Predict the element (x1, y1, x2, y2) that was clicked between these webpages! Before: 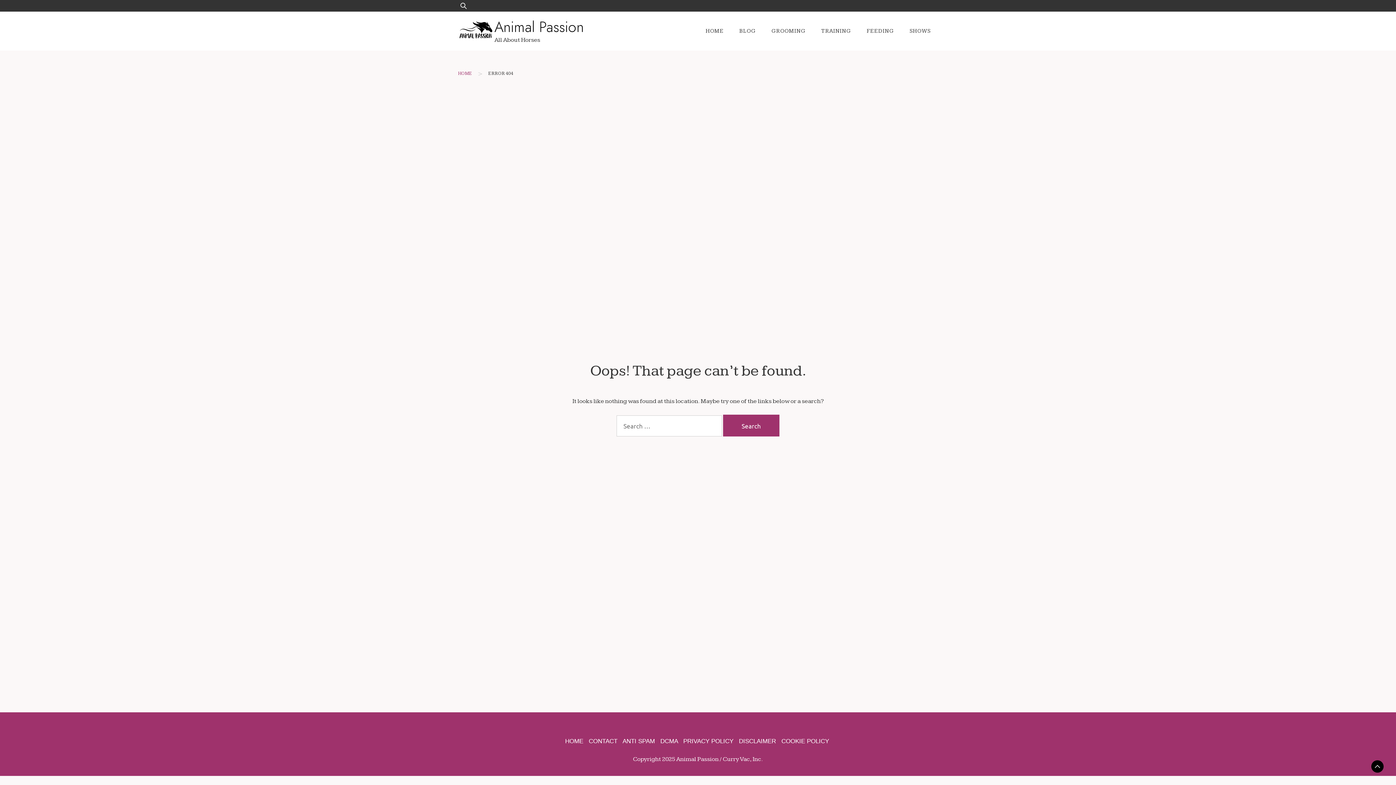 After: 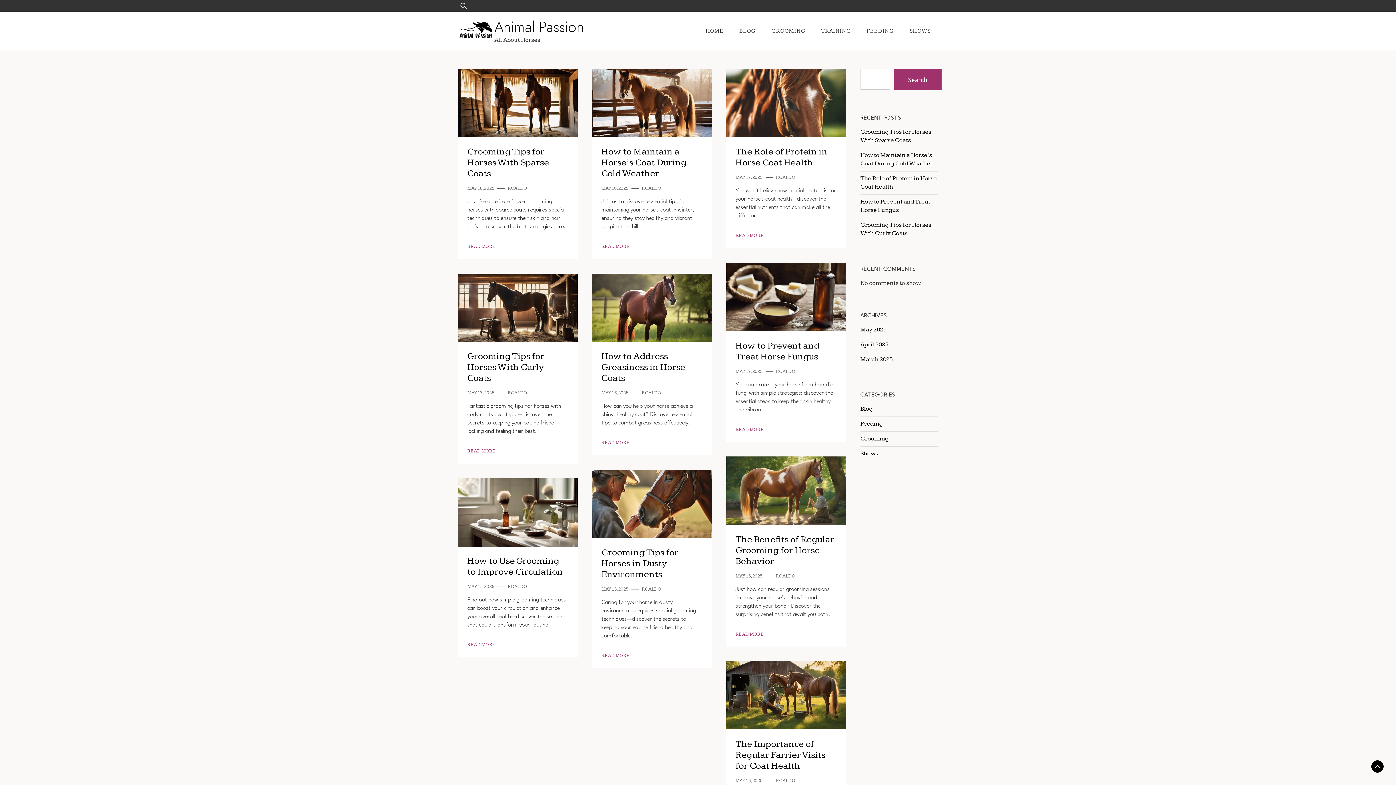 Action: label: HOME bbox: (458, 70, 472, 76)